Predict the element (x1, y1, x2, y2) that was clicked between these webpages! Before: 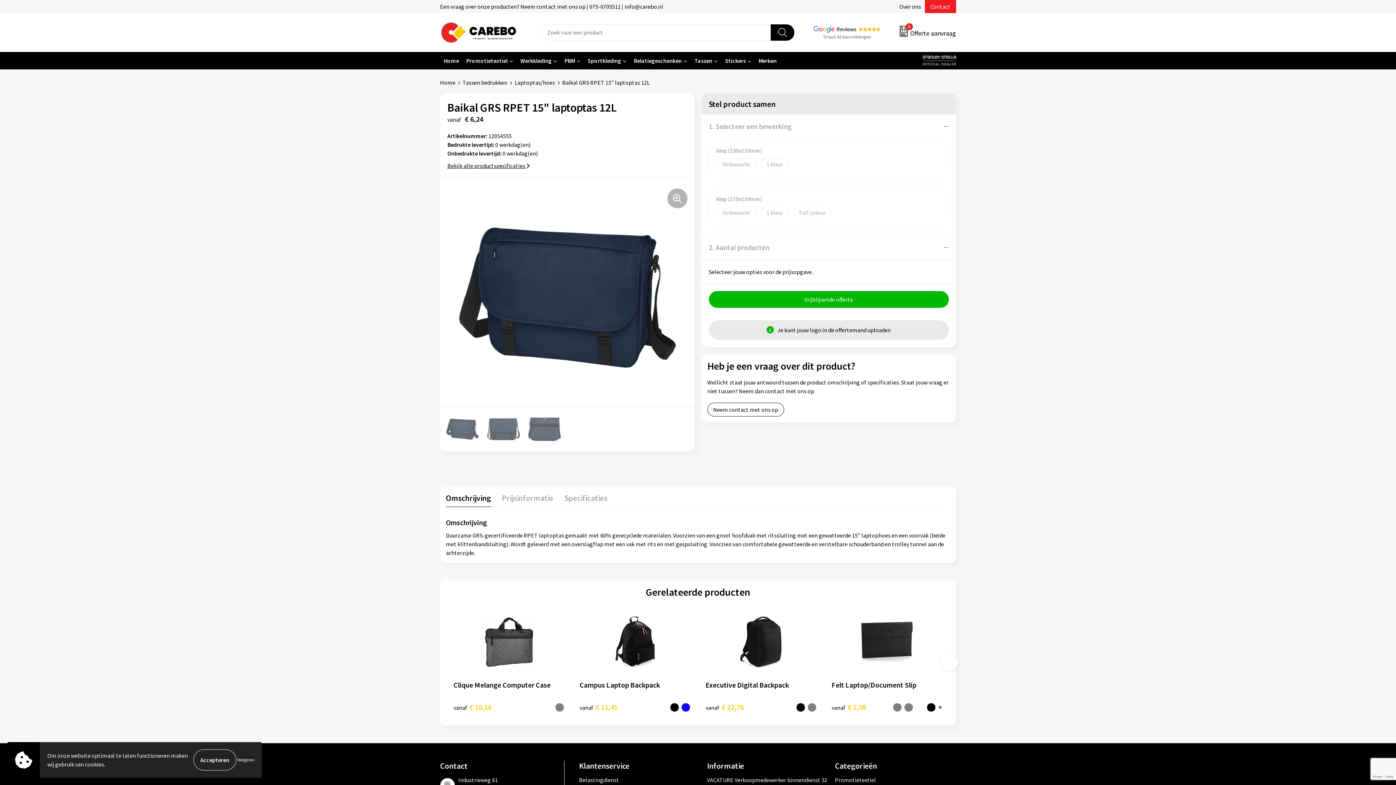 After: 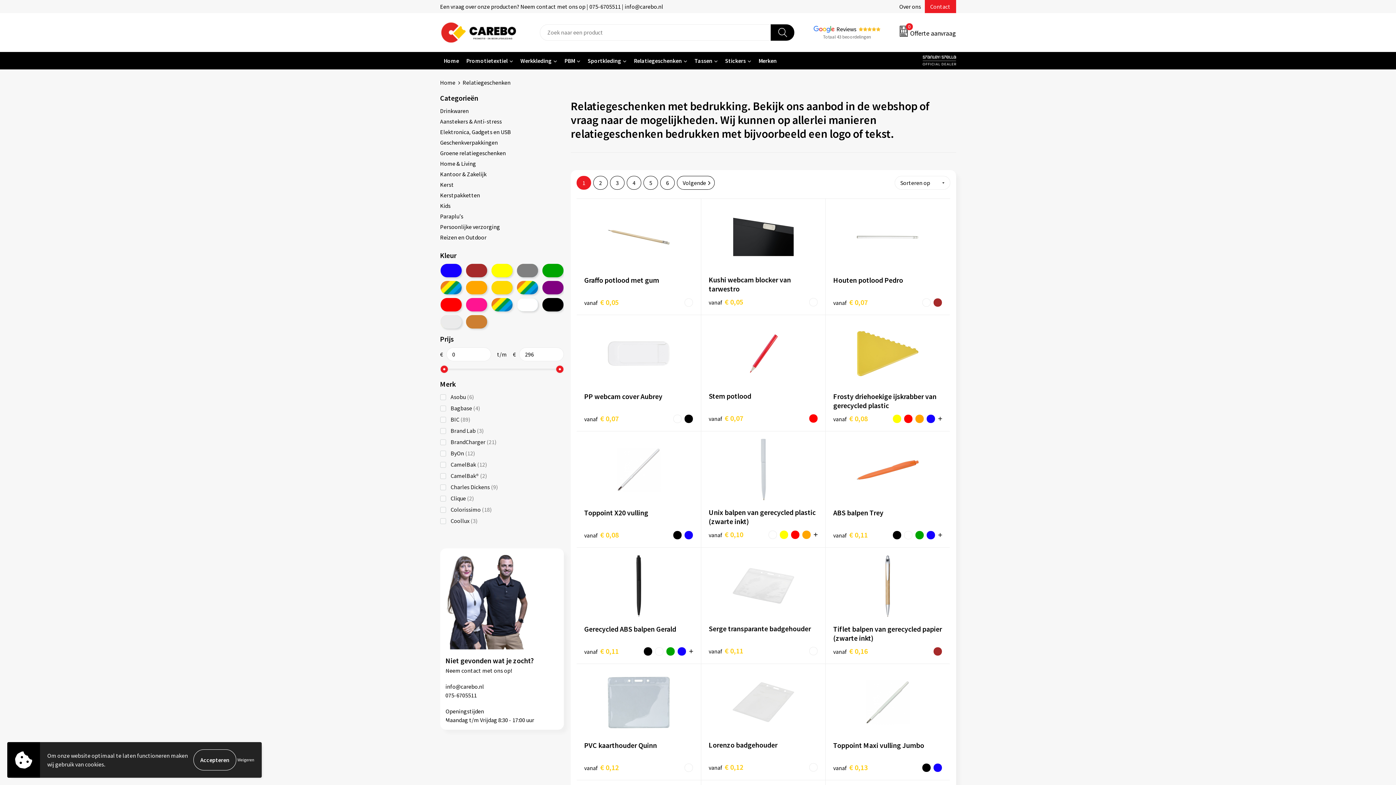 Action: label: Relatiegeschenken bbox: (630, 51, 691, 69)